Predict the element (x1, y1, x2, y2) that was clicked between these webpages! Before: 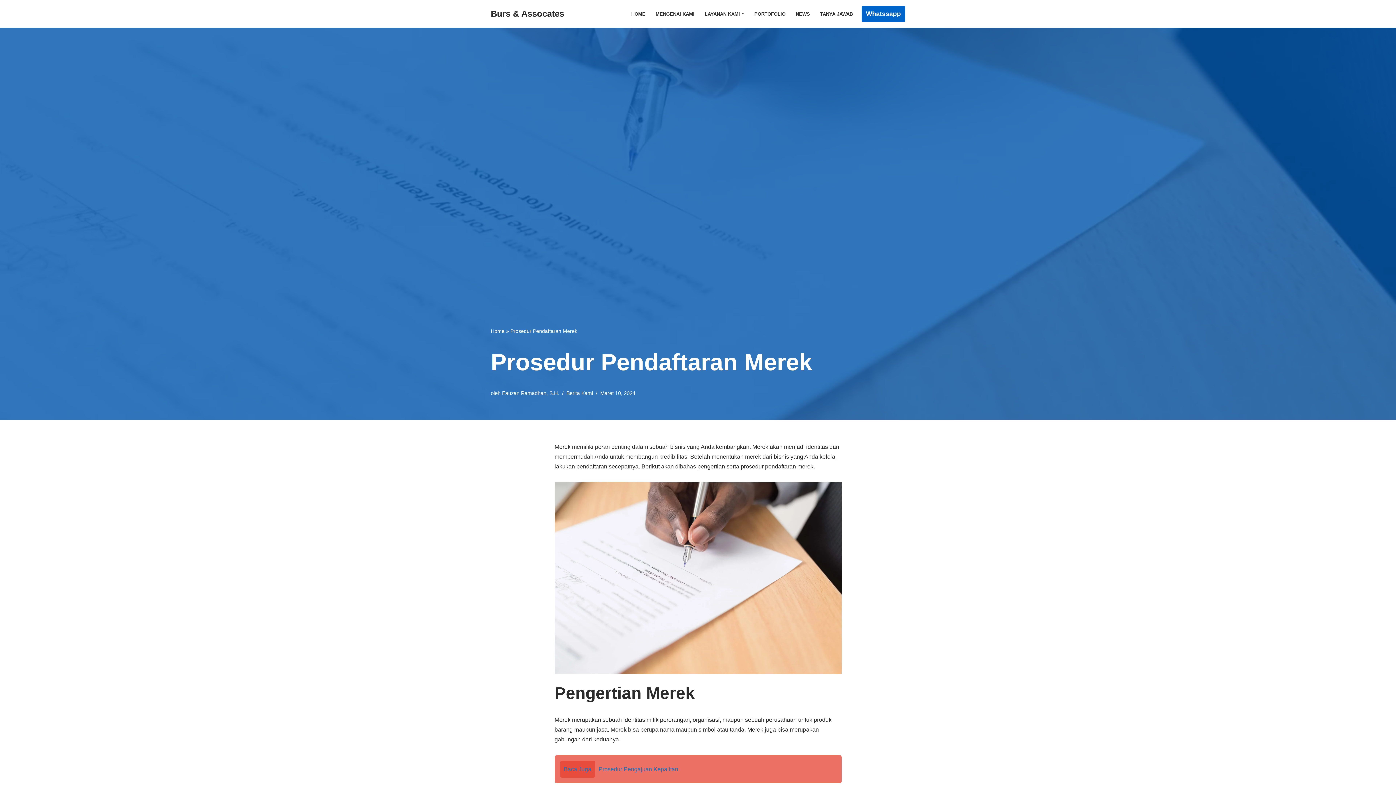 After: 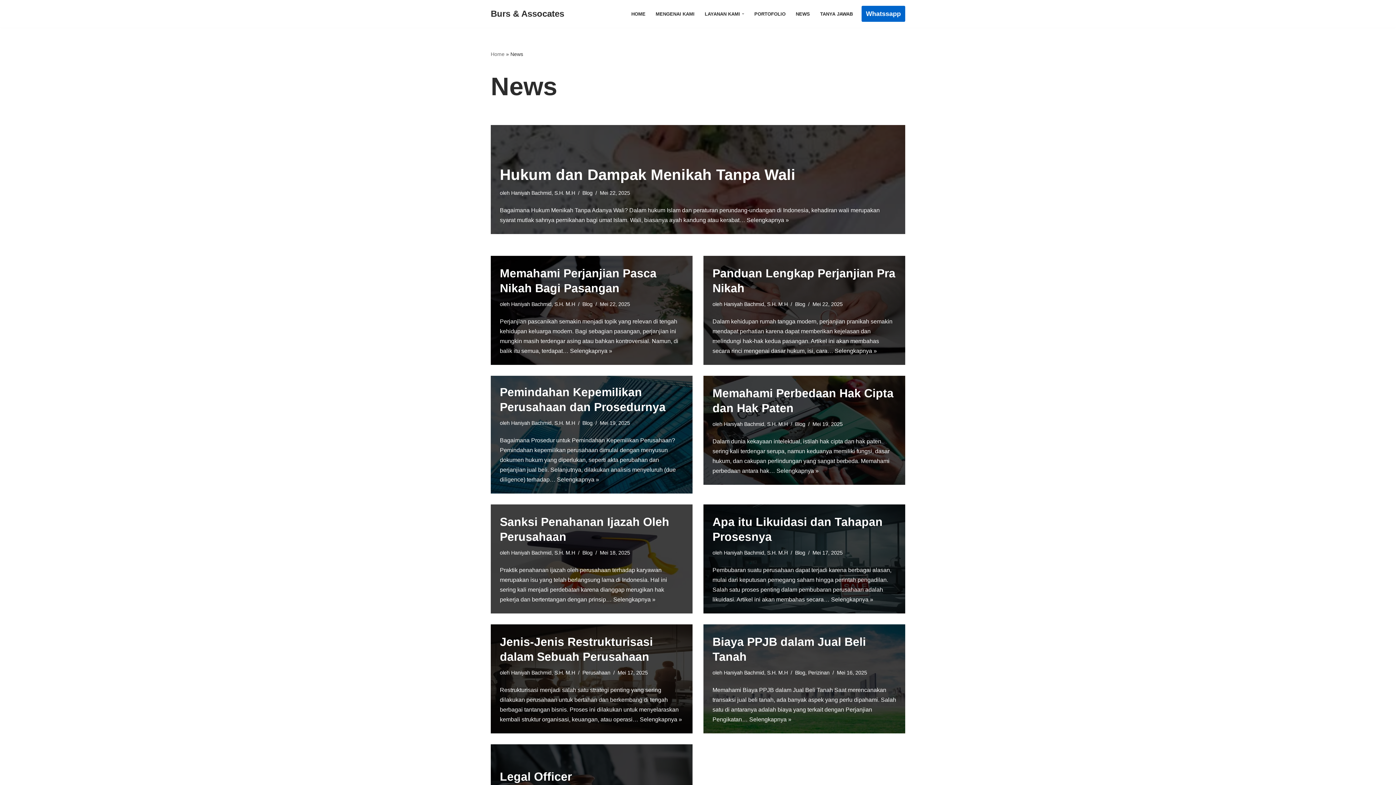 Action: bbox: (795, 9, 810, 18) label: NEWS